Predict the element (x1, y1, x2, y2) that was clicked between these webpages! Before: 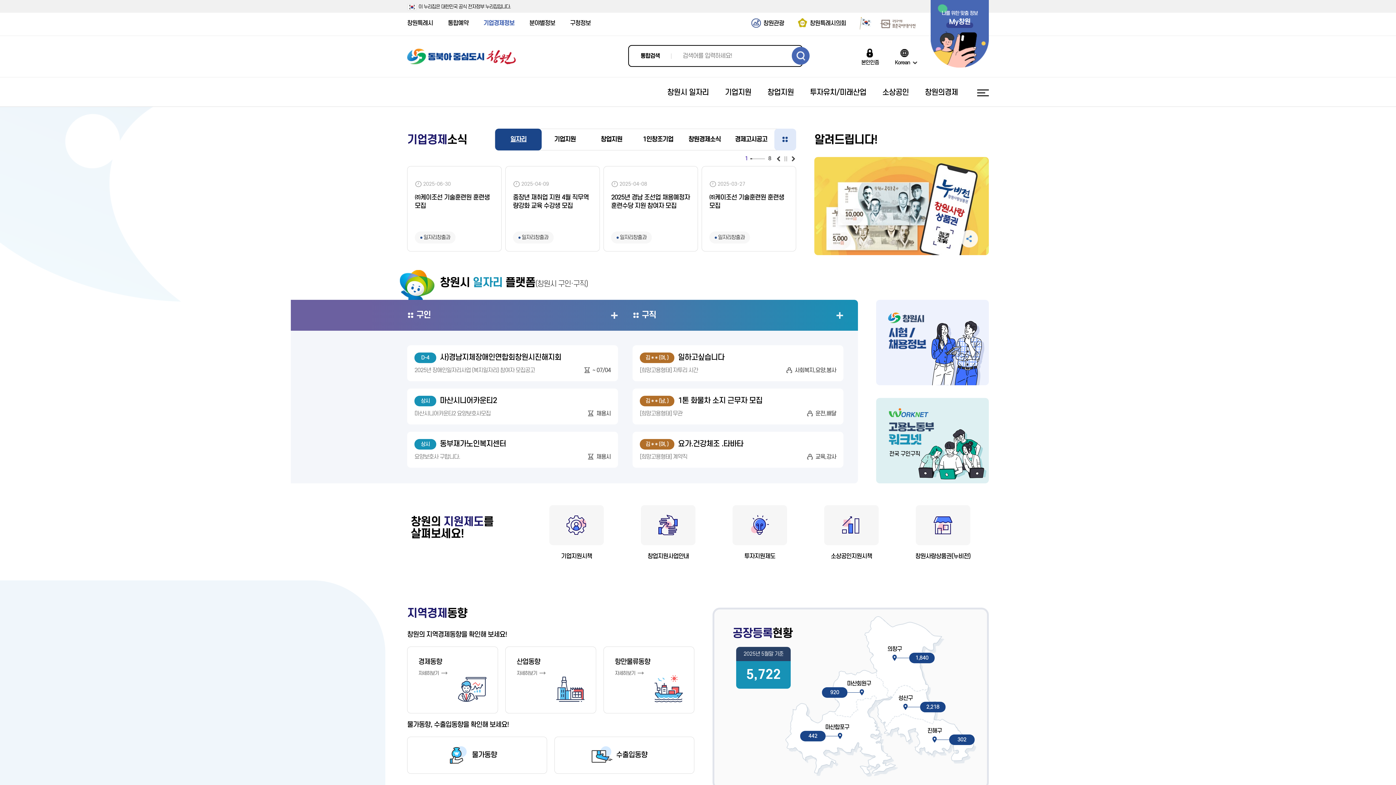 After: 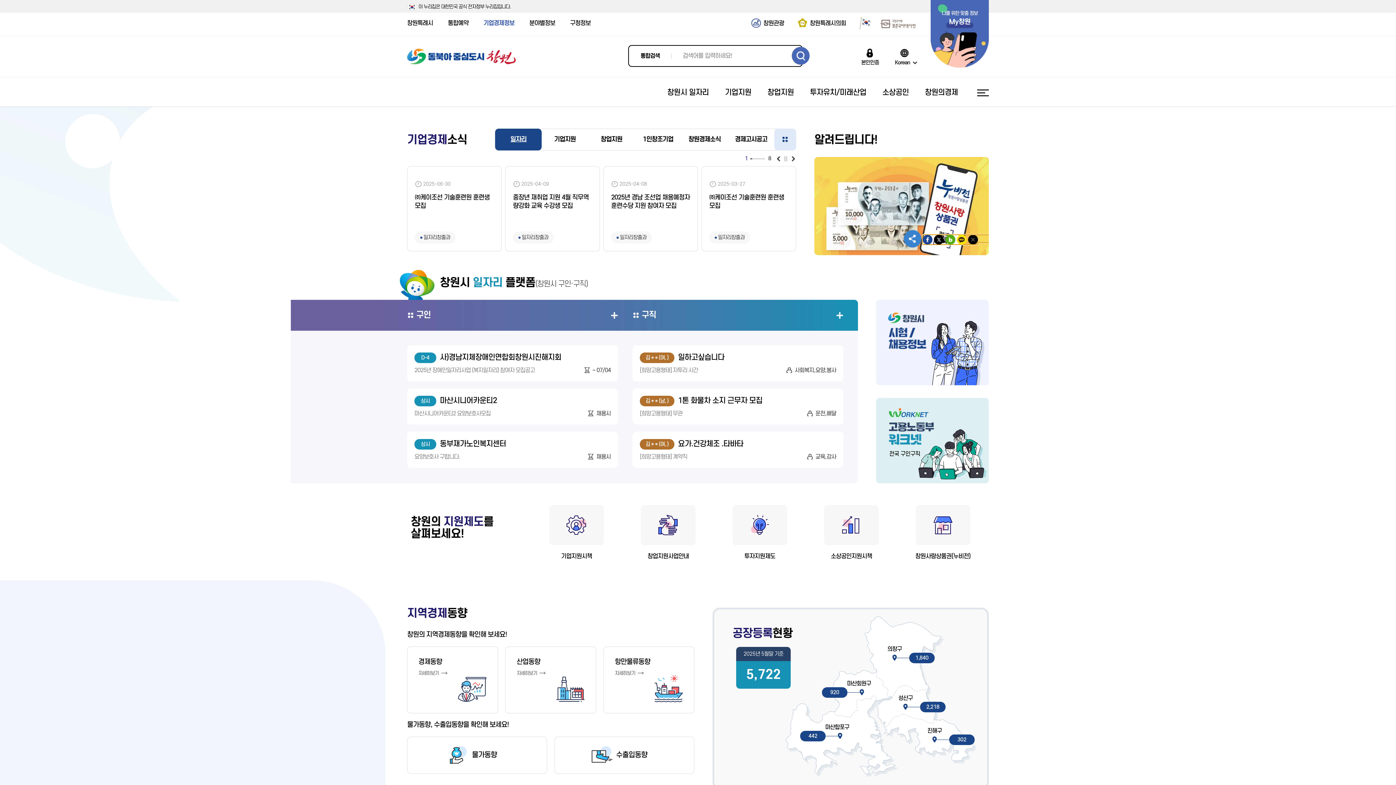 Action: bbox: (960, 230, 978, 247) label: 공유하기 펼침